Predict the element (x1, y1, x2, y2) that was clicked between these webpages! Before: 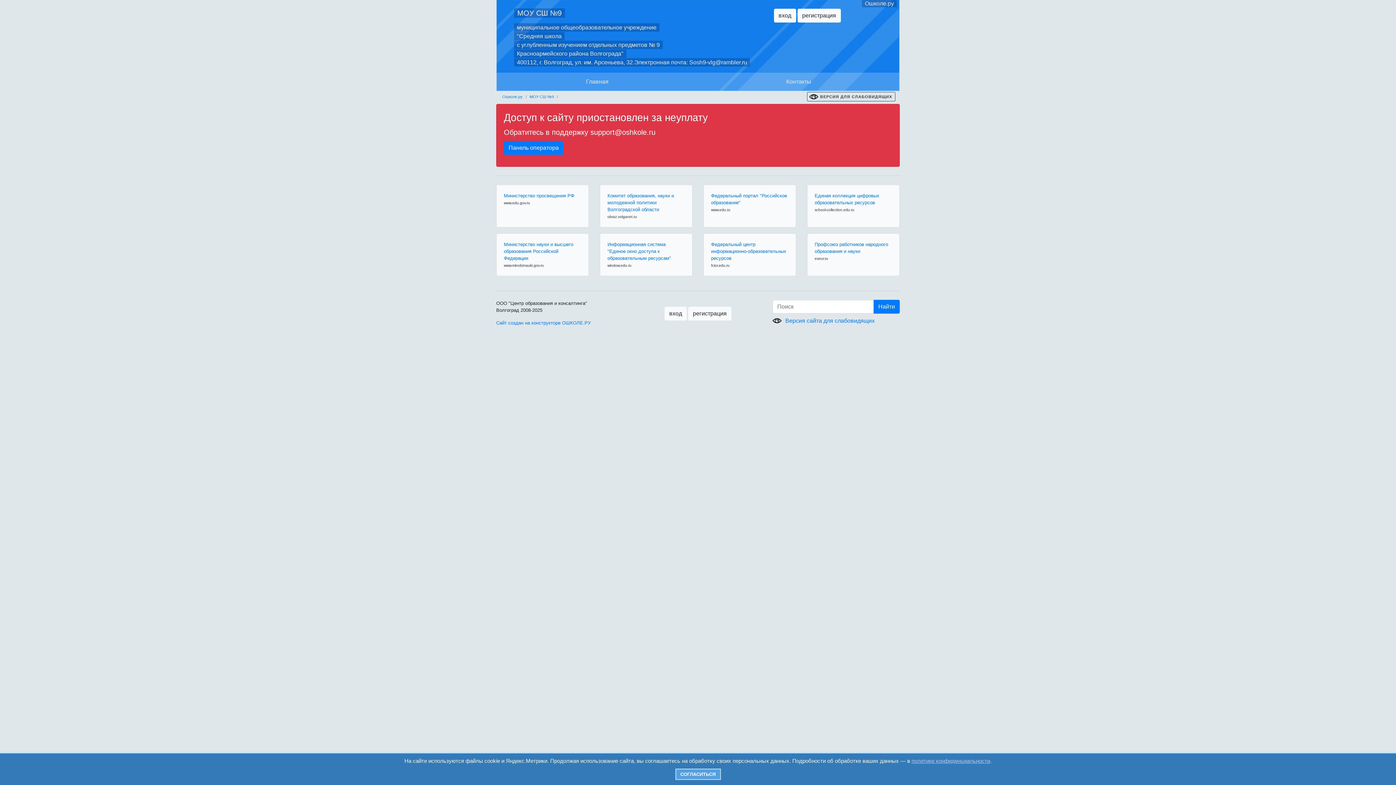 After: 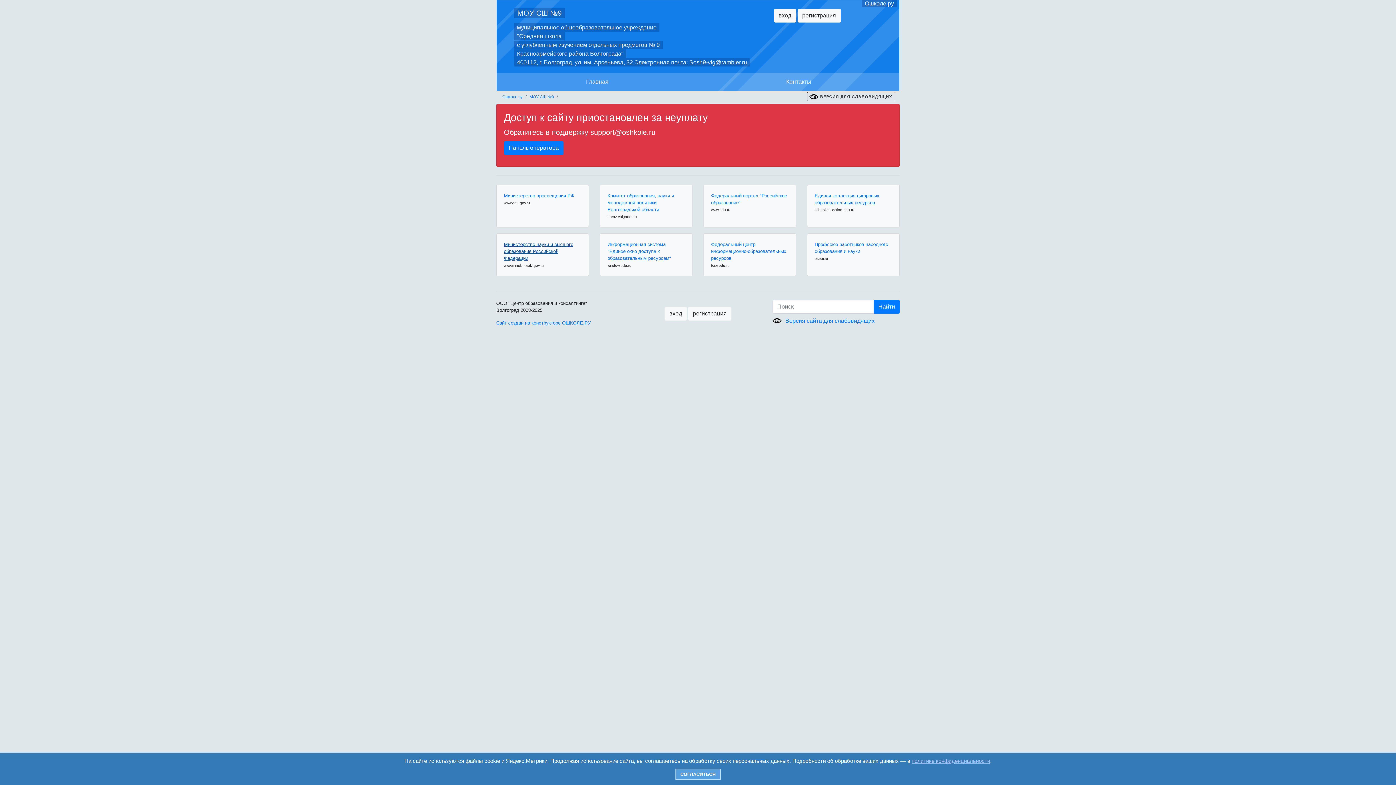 Action: bbox: (504, 241, 573, 261) label: Министерство науки и высшего образования Российской Федерации